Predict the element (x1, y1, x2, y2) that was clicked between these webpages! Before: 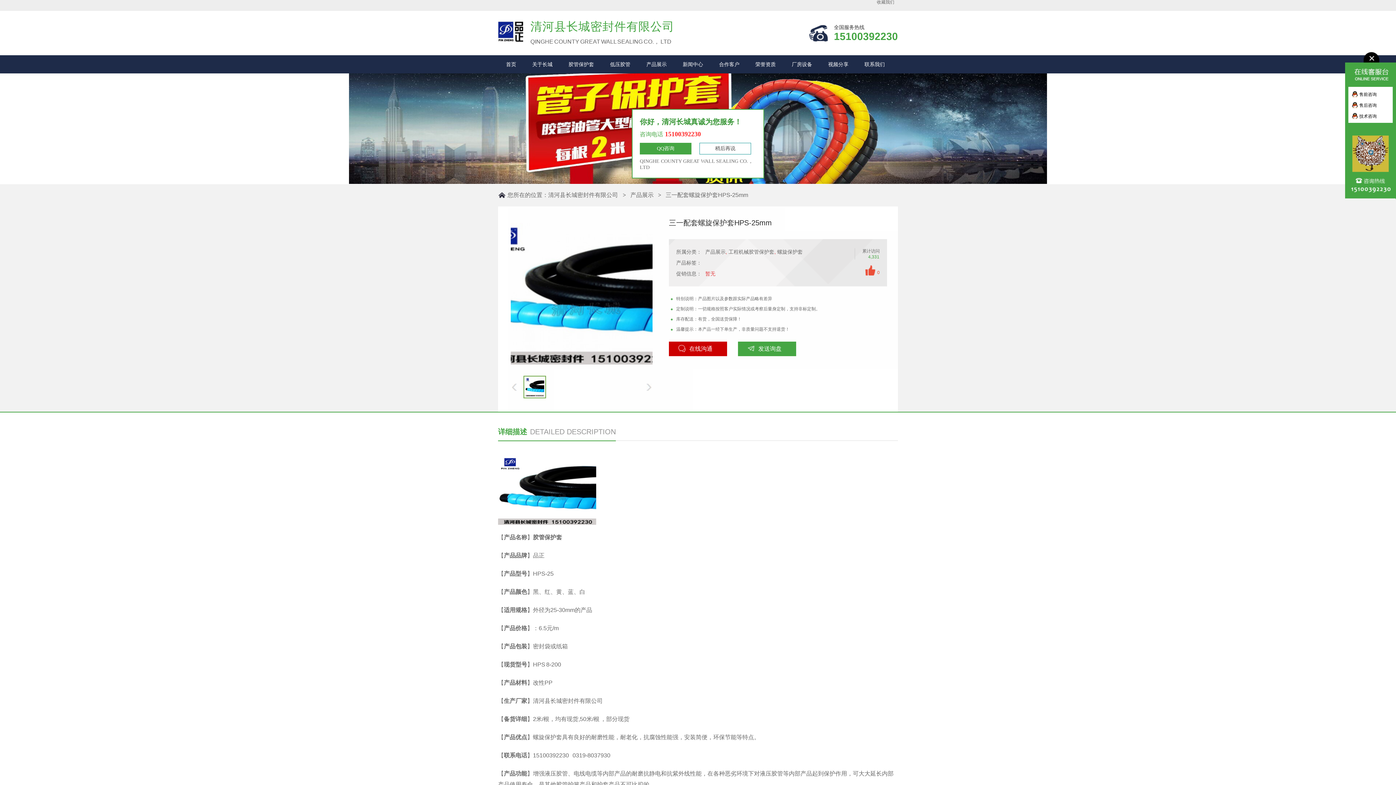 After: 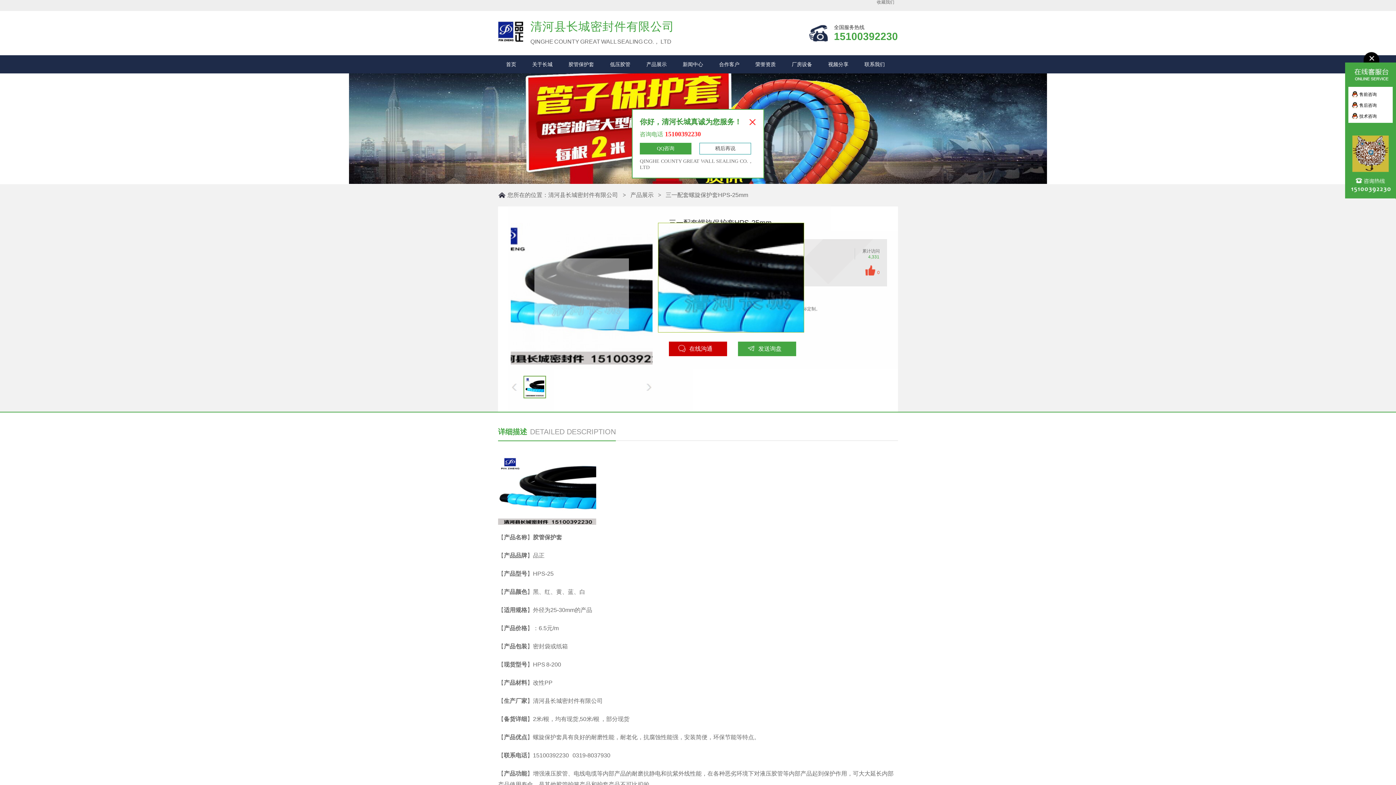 Action: bbox: (510, 222, 652, 364)